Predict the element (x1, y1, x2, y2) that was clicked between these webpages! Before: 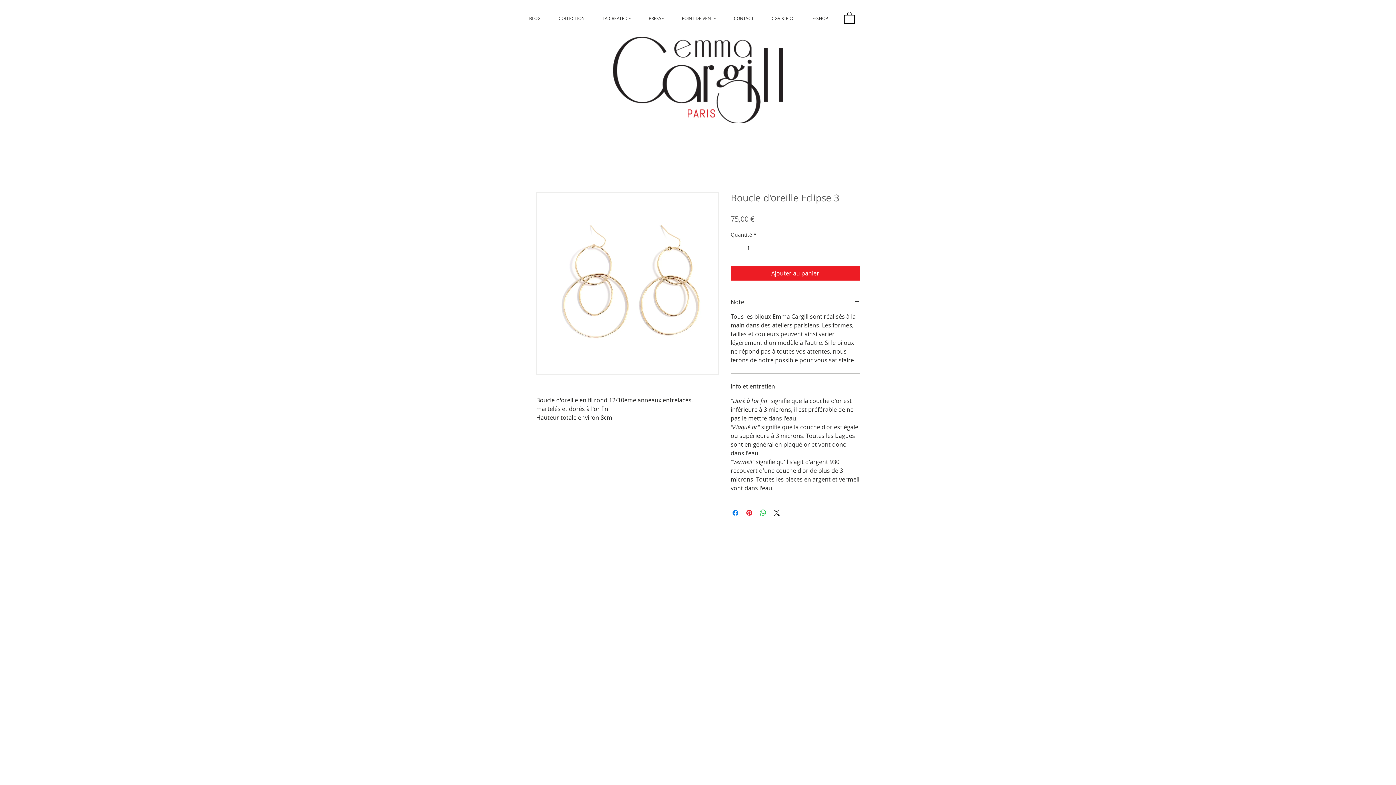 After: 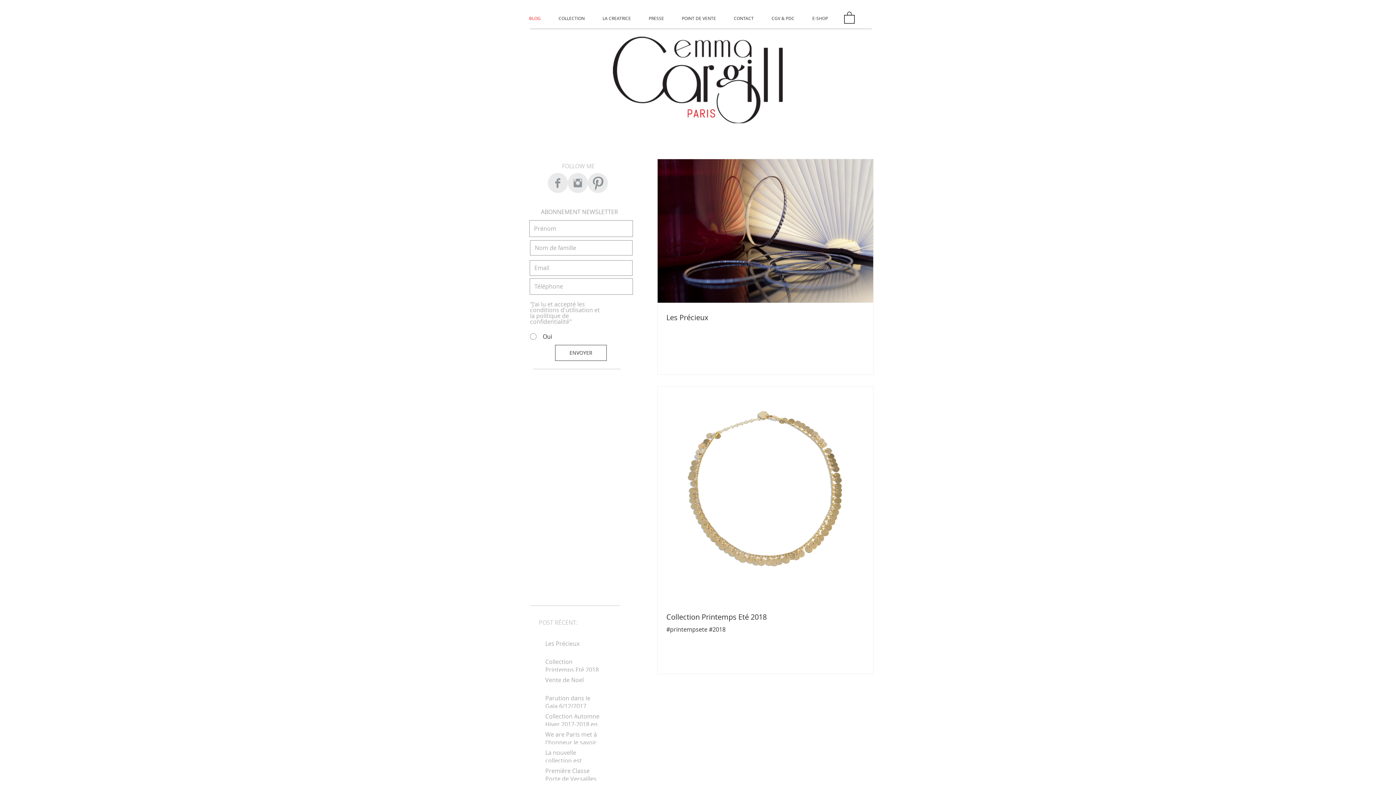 Action: label: BLOG bbox: (520, 9, 549, 26)